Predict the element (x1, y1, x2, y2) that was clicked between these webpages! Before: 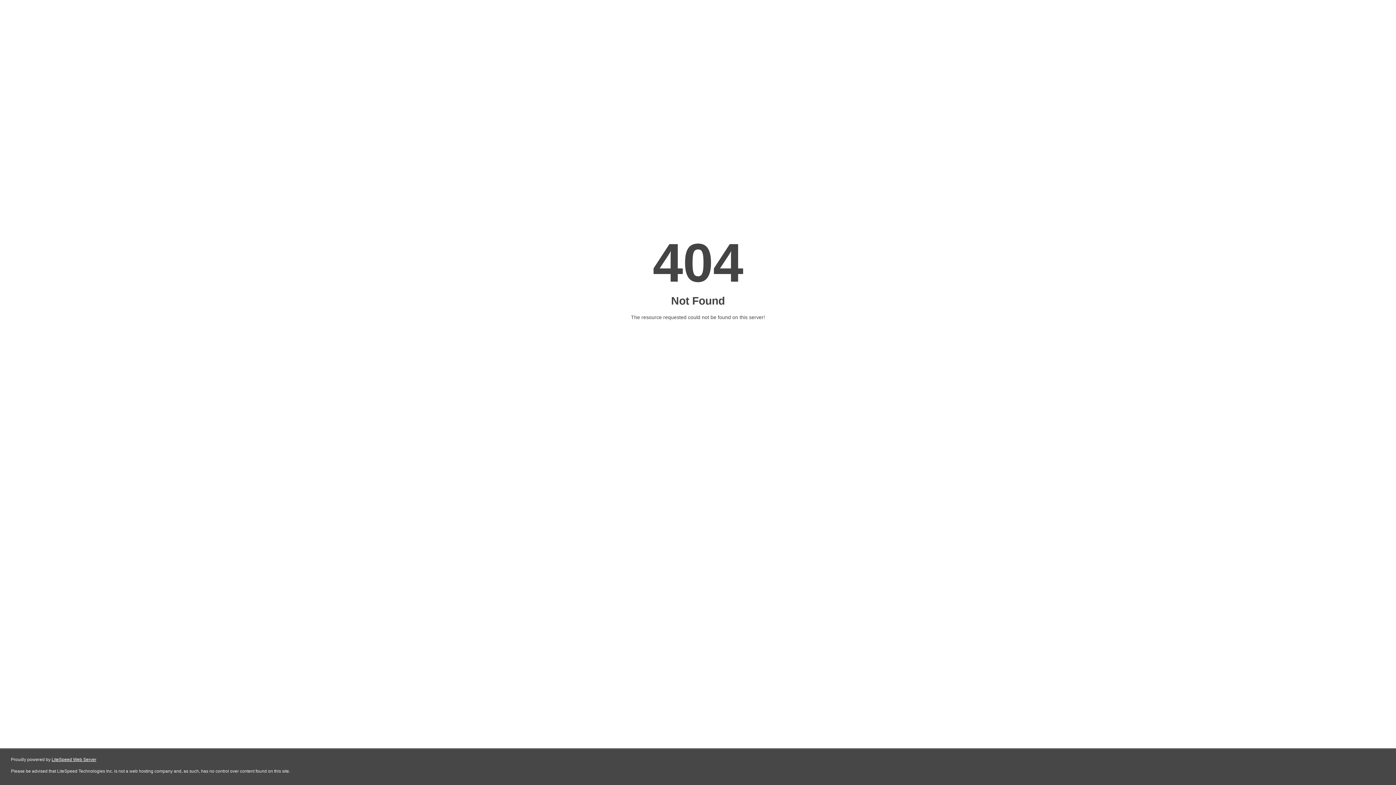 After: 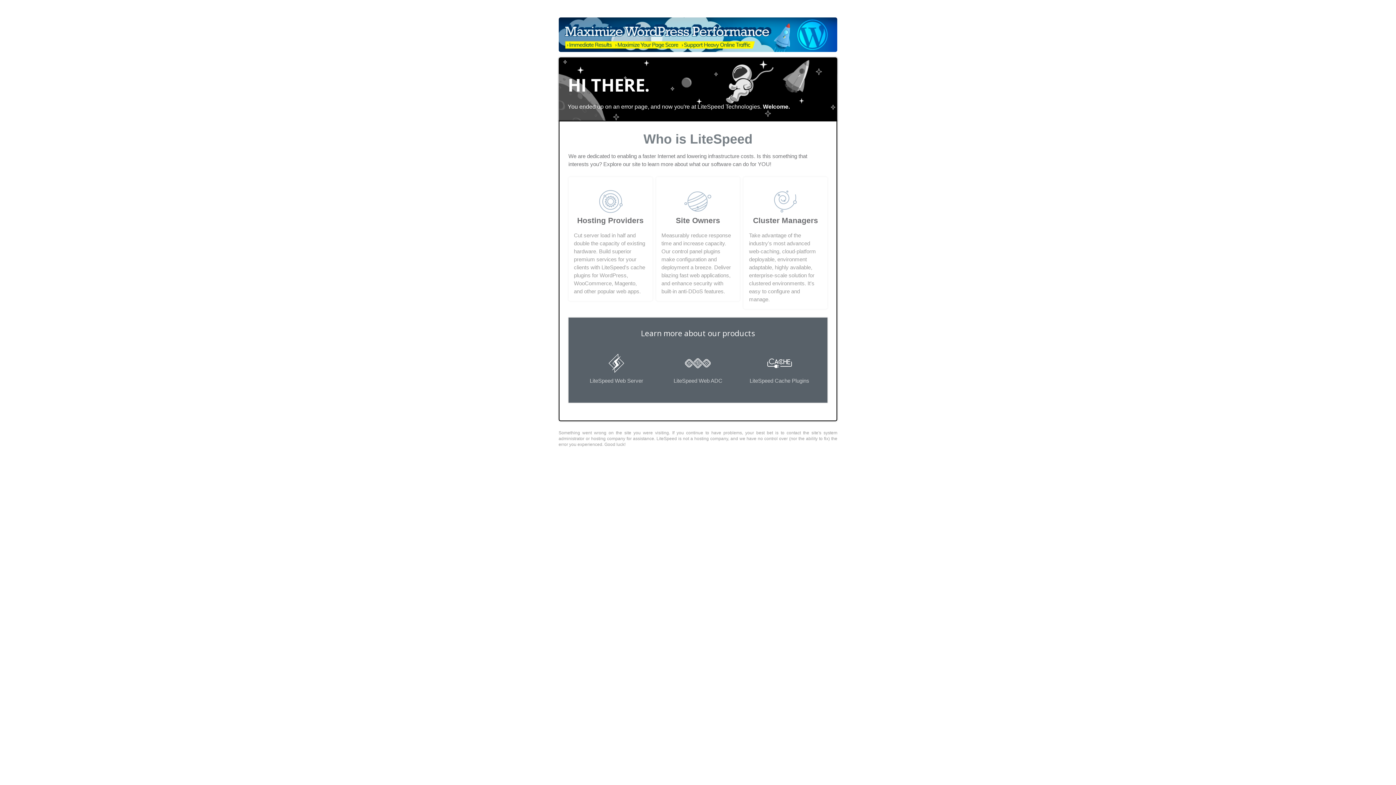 Action: label: LiteSpeed Web Server bbox: (51, 757, 96, 762)